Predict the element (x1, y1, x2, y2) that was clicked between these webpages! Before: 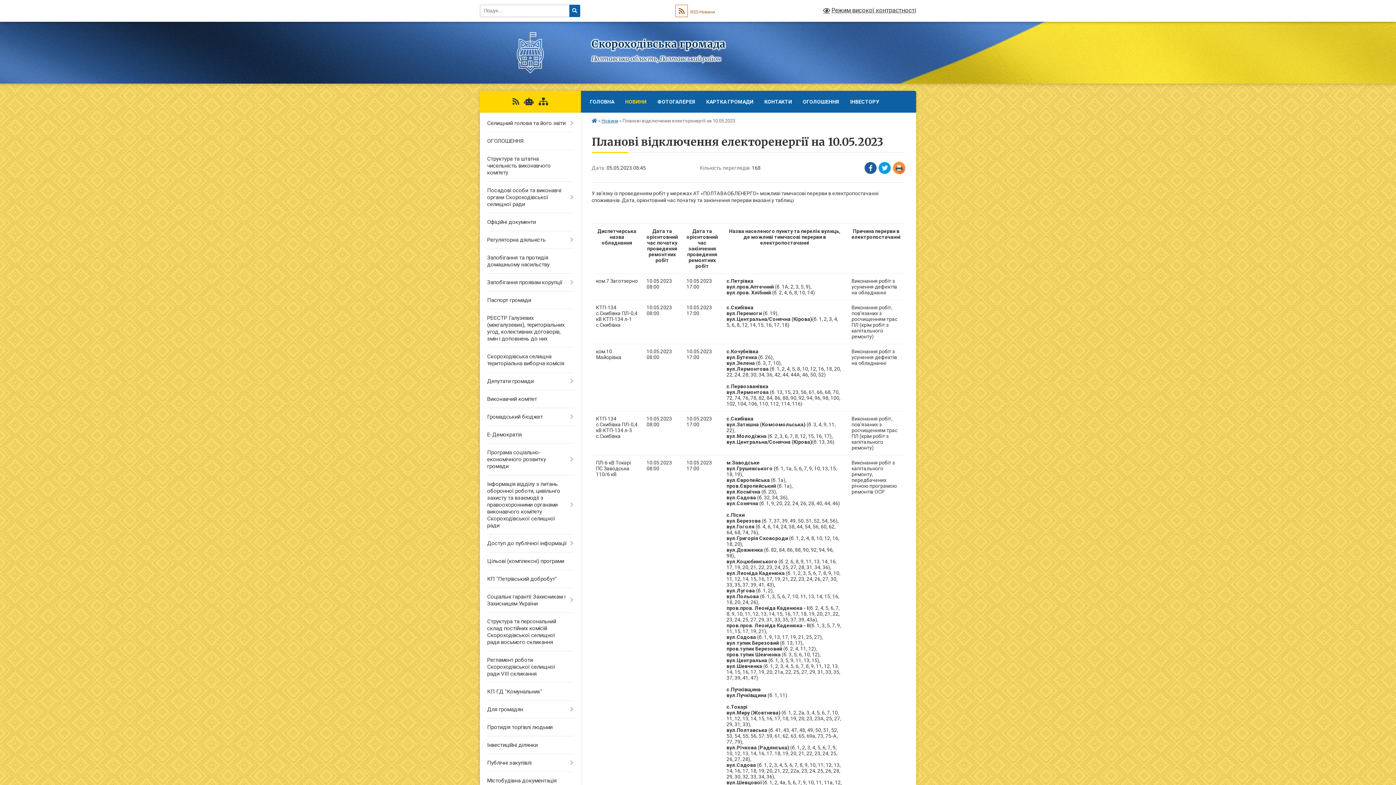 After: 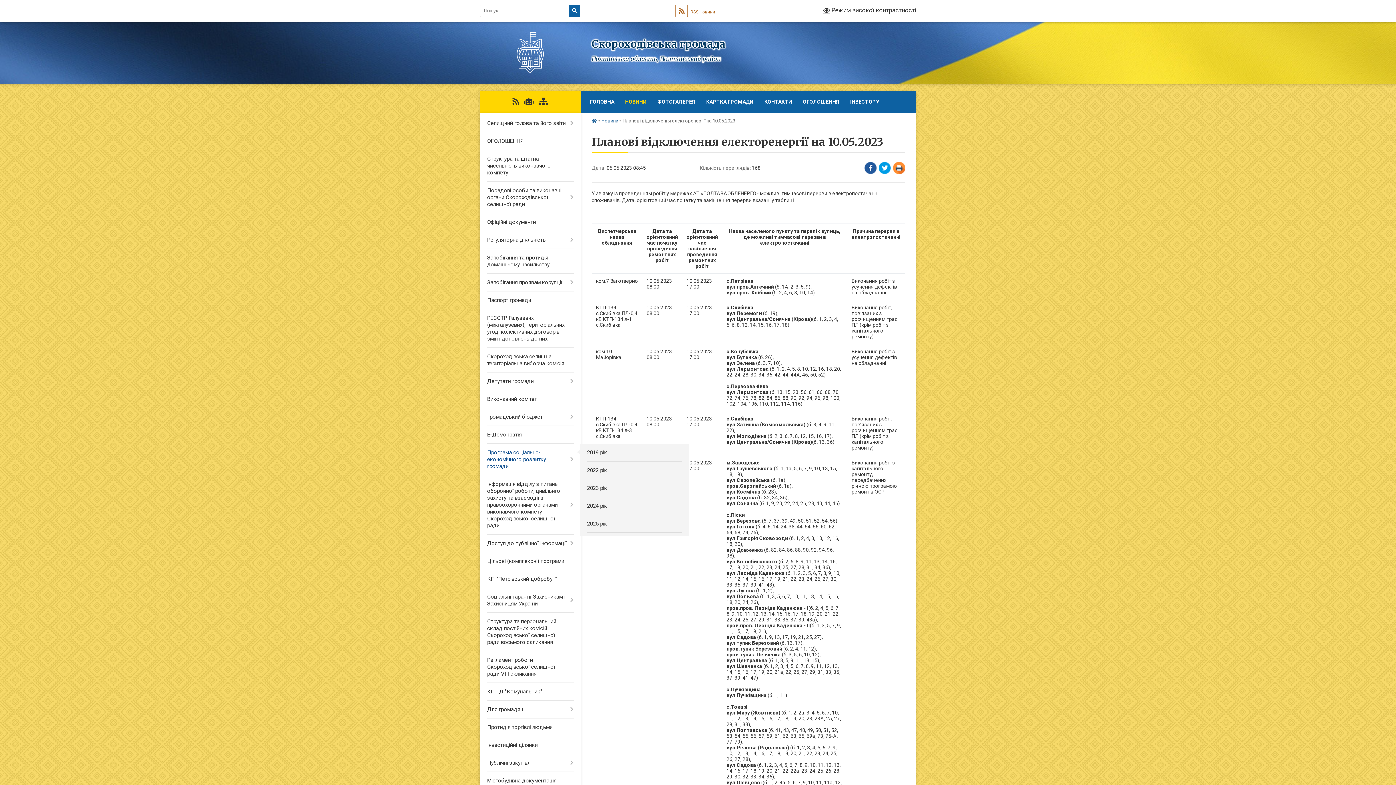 Action: label: Програма соціально-економічного розвитку громади bbox: (480, 444, 580, 475)